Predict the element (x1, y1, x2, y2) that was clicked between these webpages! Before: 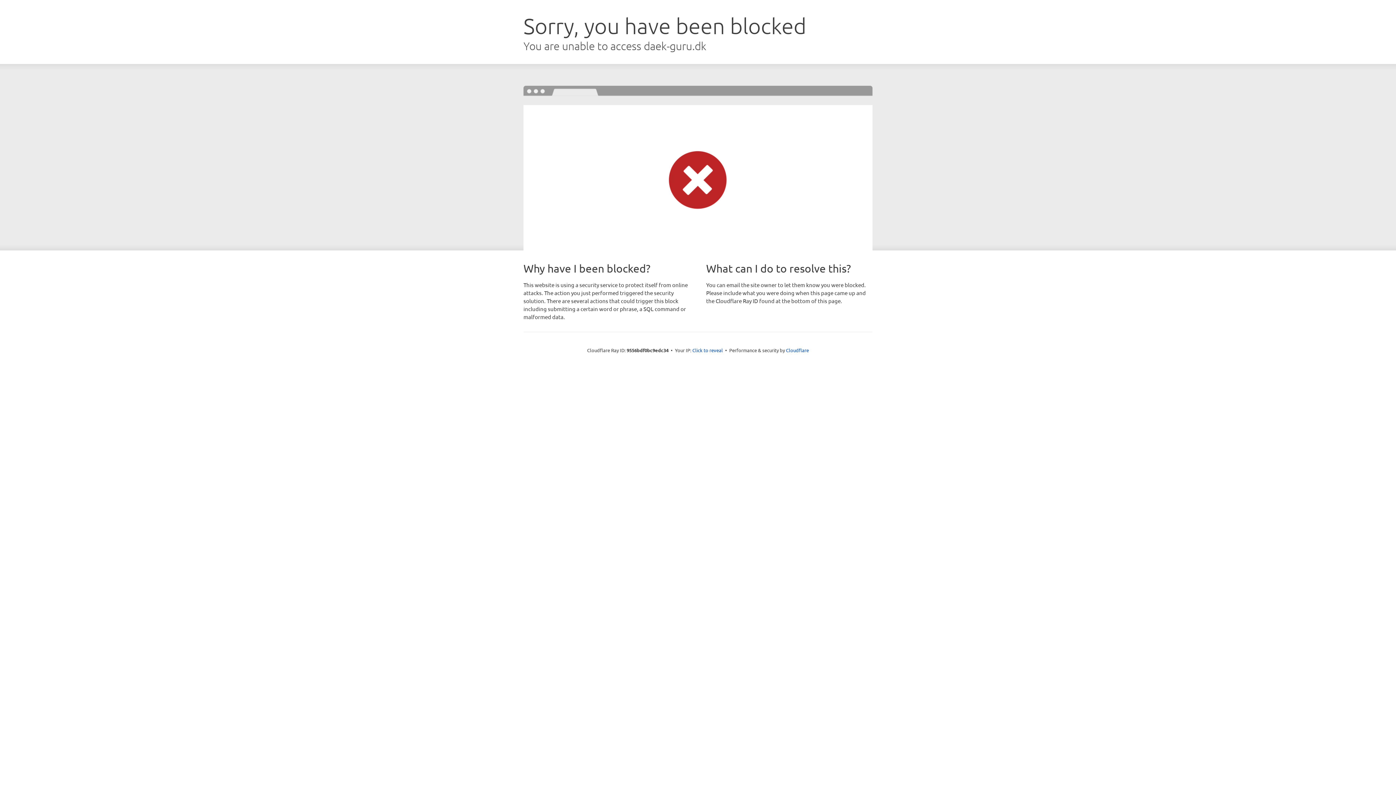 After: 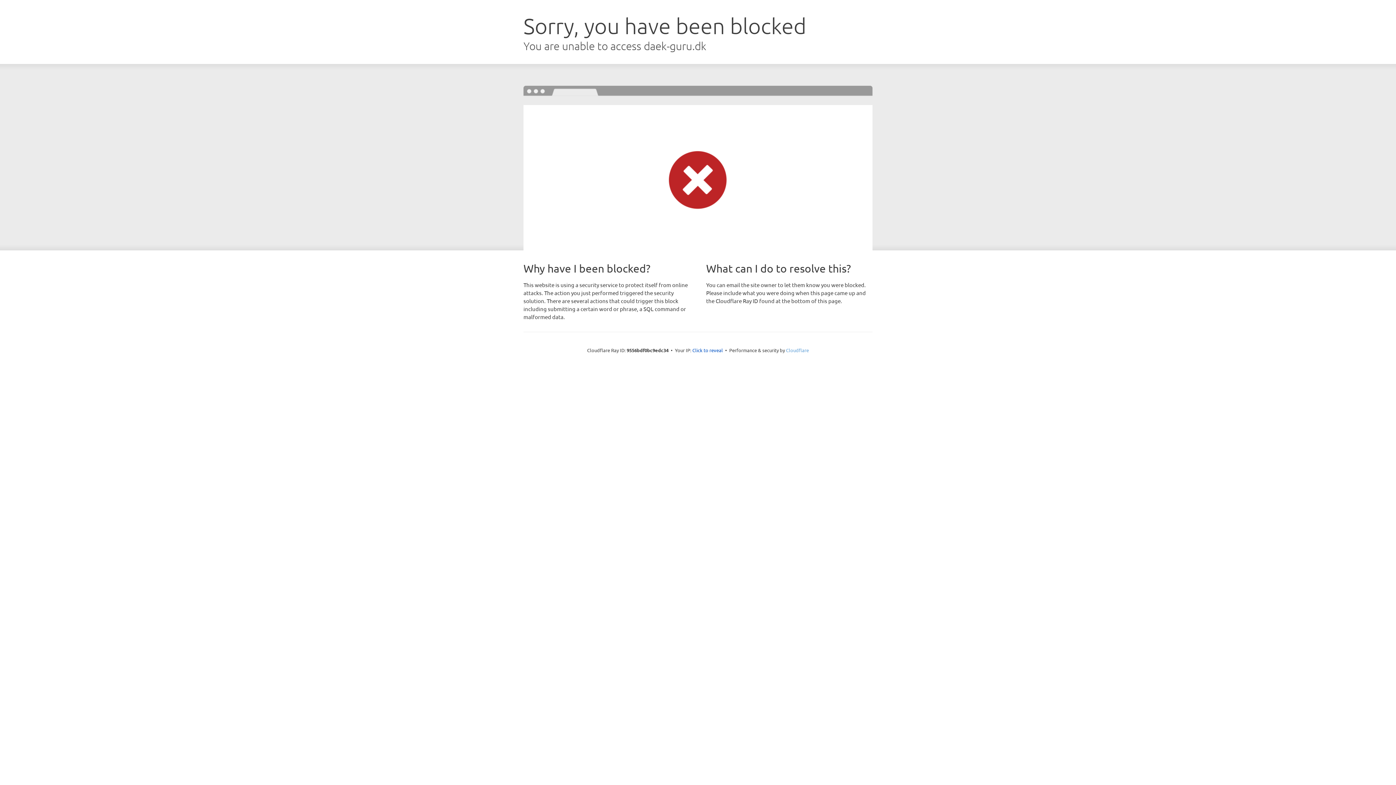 Action: bbox: (786, 347, 809, 353) label: Cloudflare